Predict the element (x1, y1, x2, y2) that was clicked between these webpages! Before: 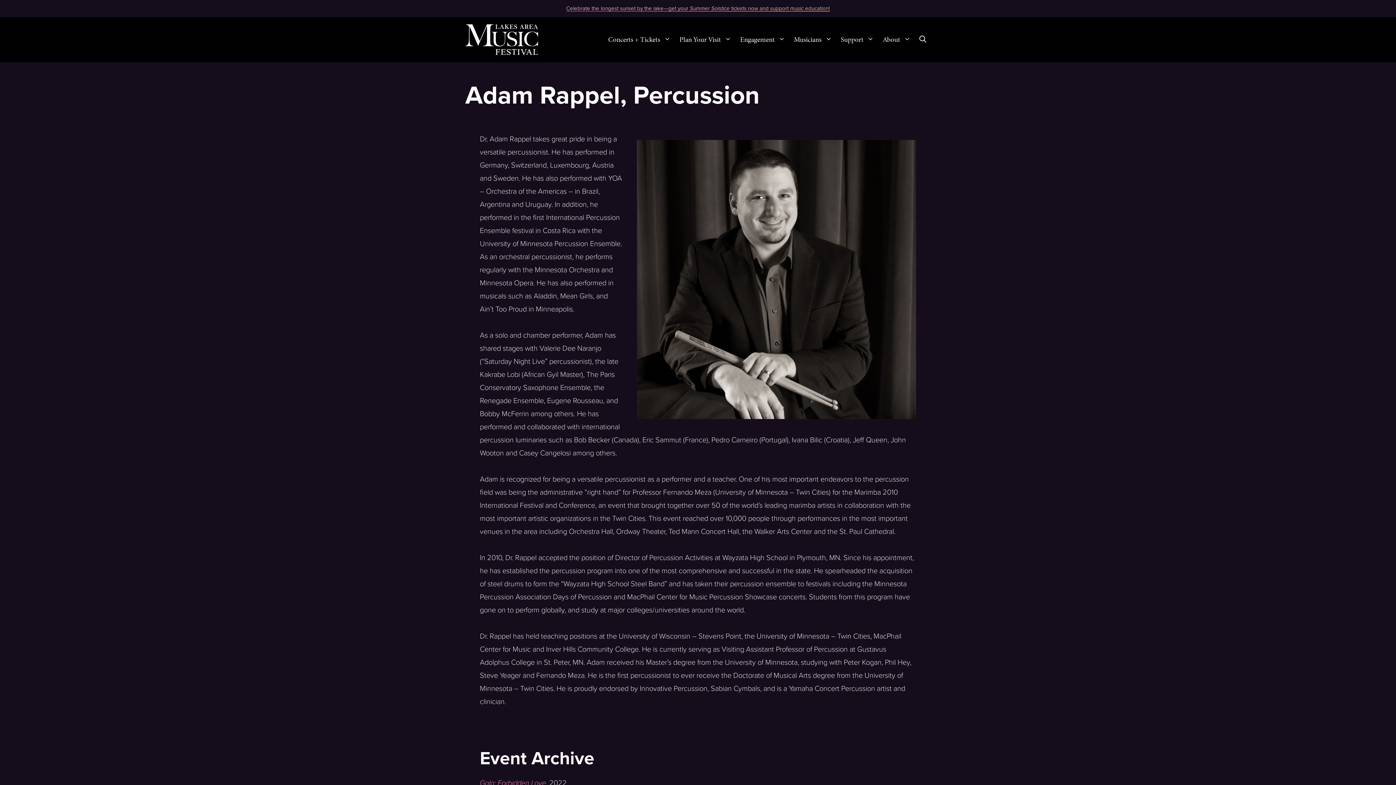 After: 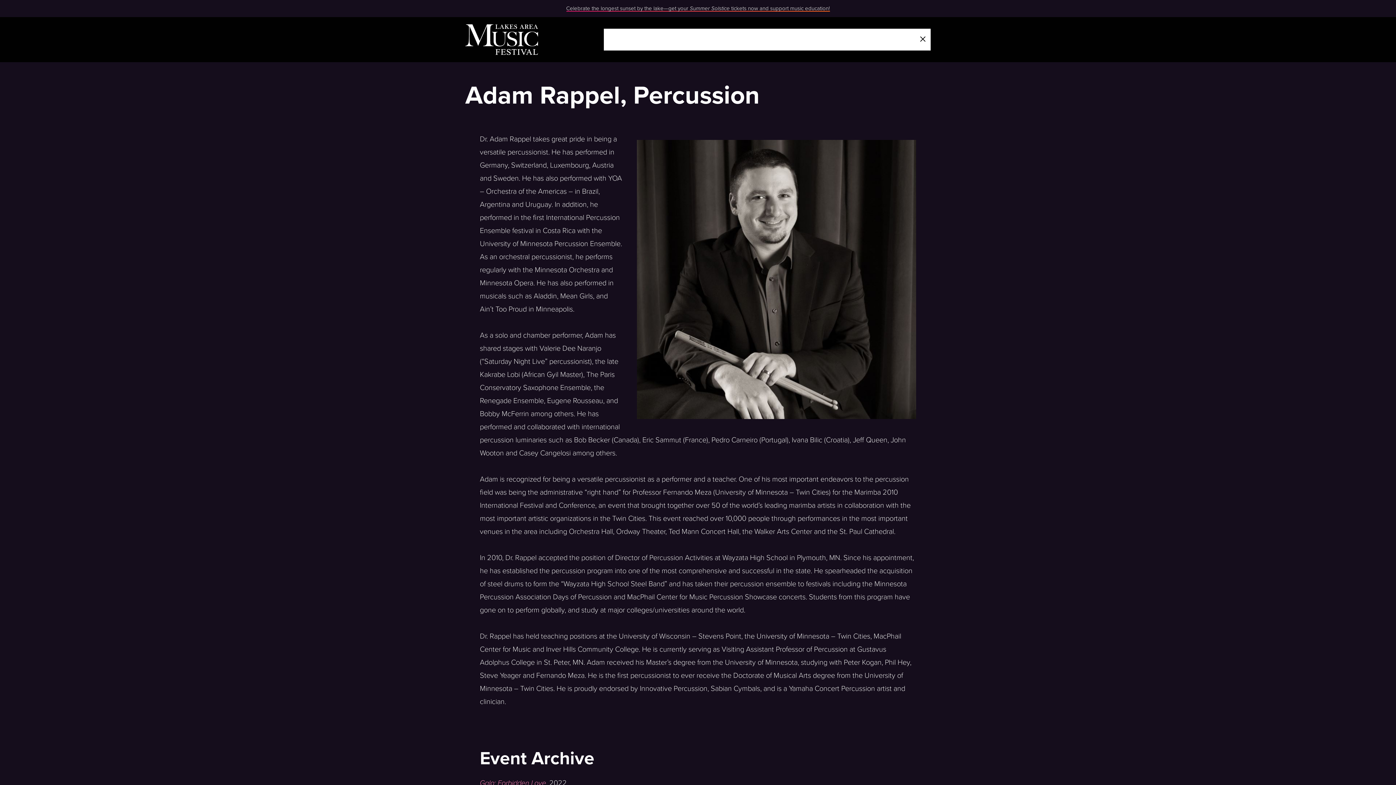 Action: label: Open Search Bar bbox: (915, 28, 930, 50)